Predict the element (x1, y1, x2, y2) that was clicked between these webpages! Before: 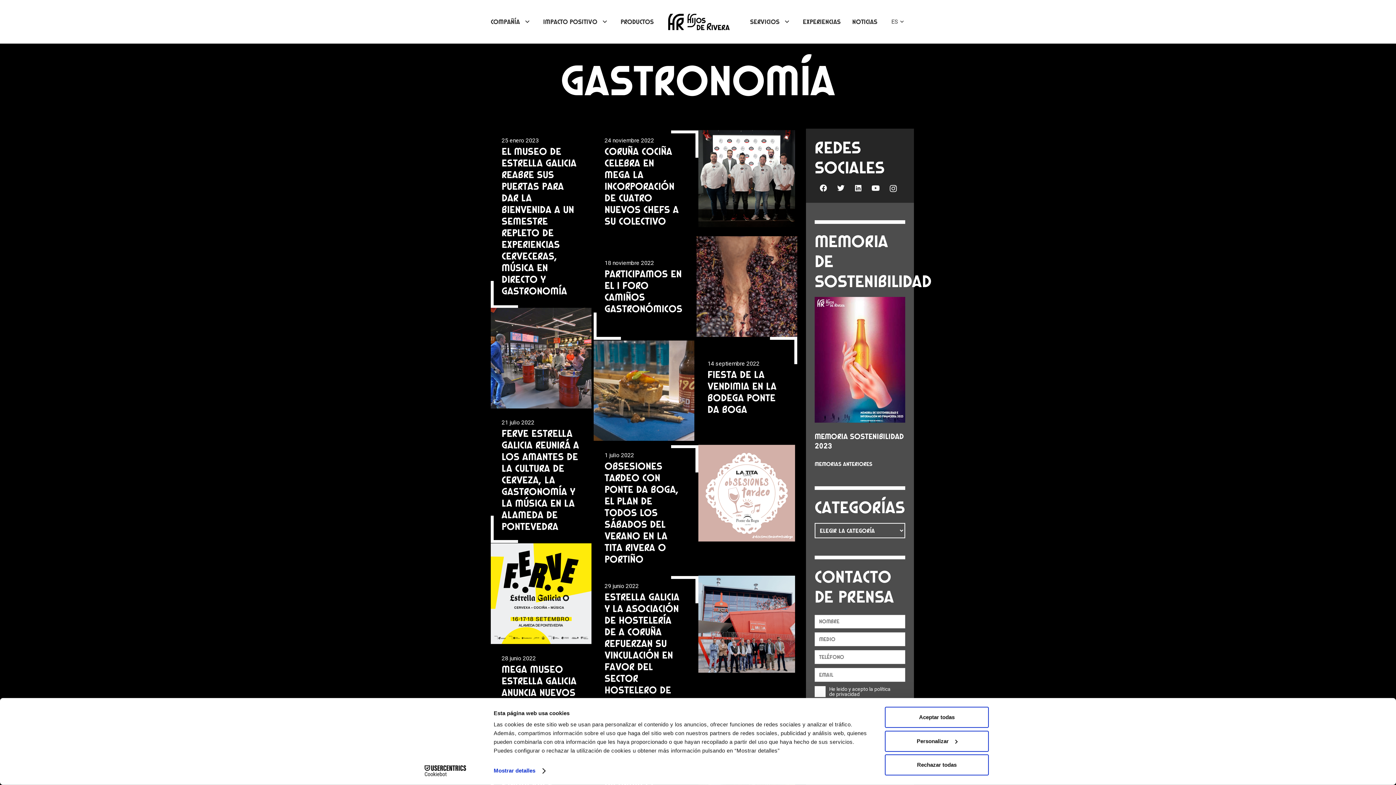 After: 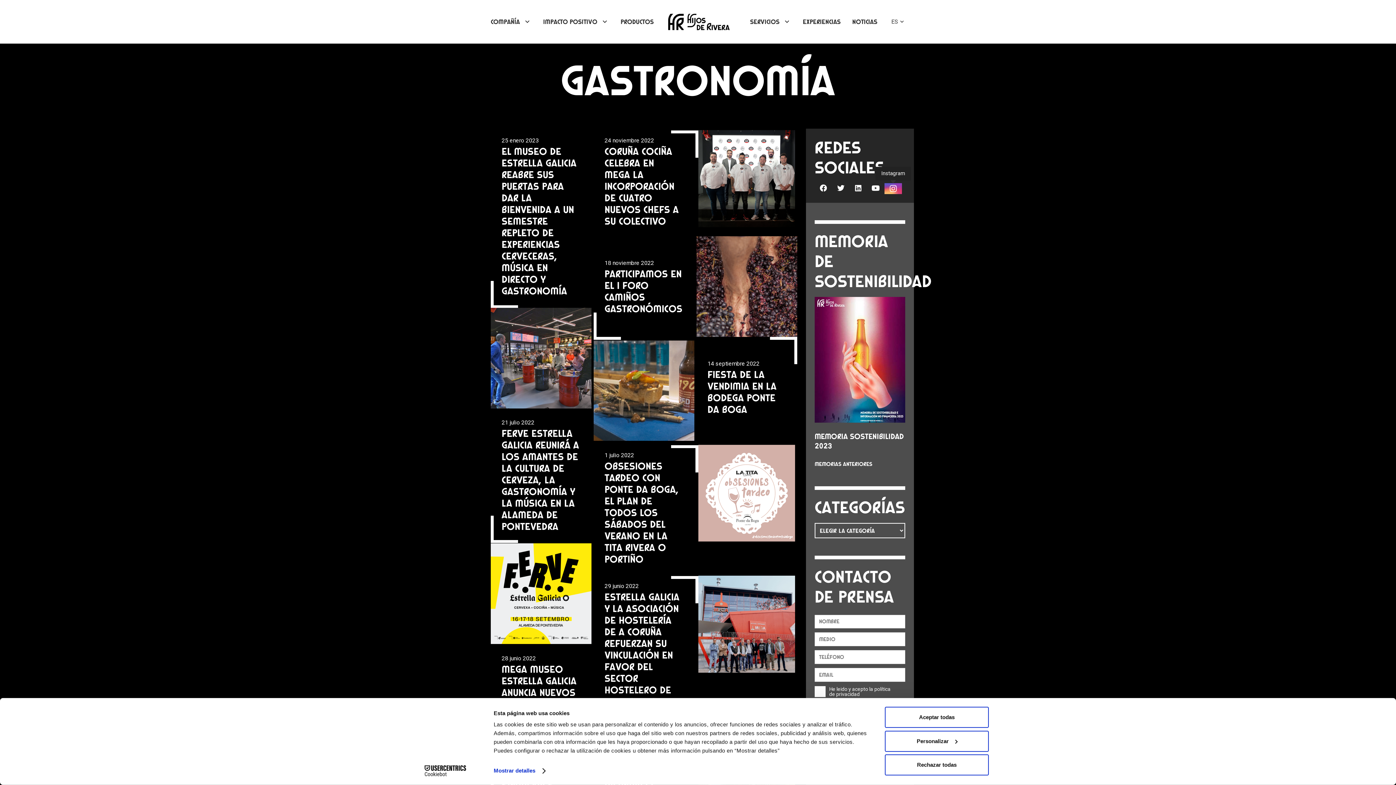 Action: label: Instagram bbox: (884, 183, 902, 194)